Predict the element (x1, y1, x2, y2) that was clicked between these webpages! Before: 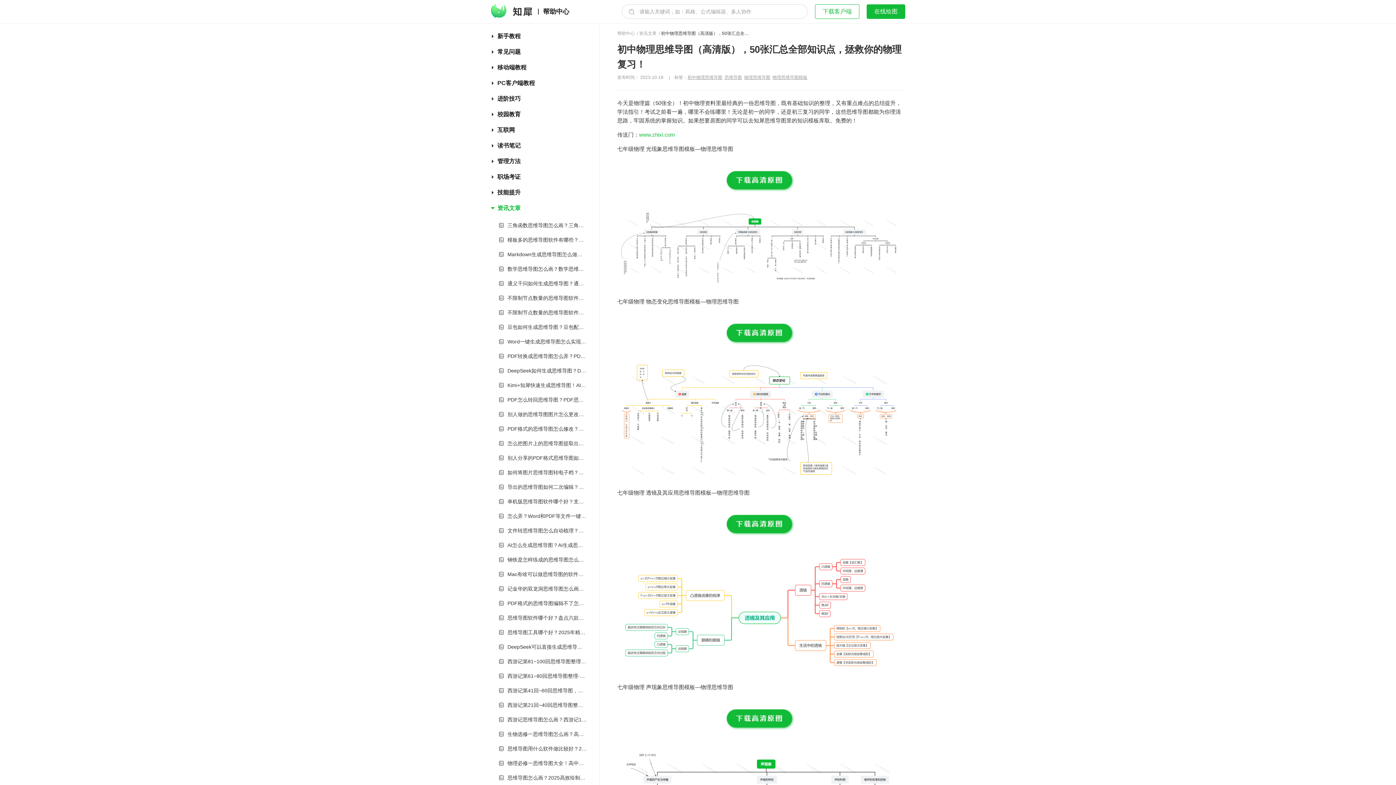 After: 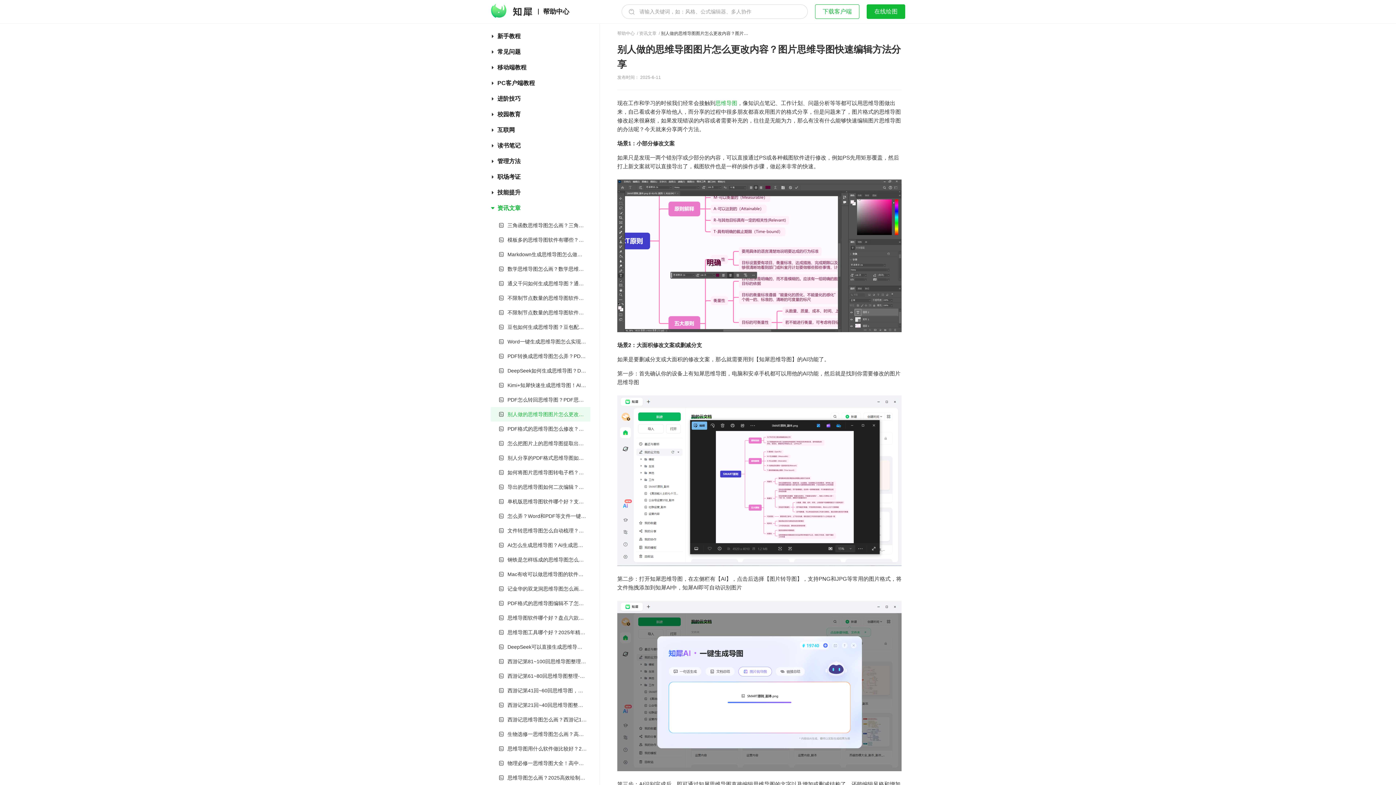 Action: label: 别人做的思维导图图片怎么更改内容？图片思维导图快速编辑方法分享 bbox: (507, 407, 586, 421)